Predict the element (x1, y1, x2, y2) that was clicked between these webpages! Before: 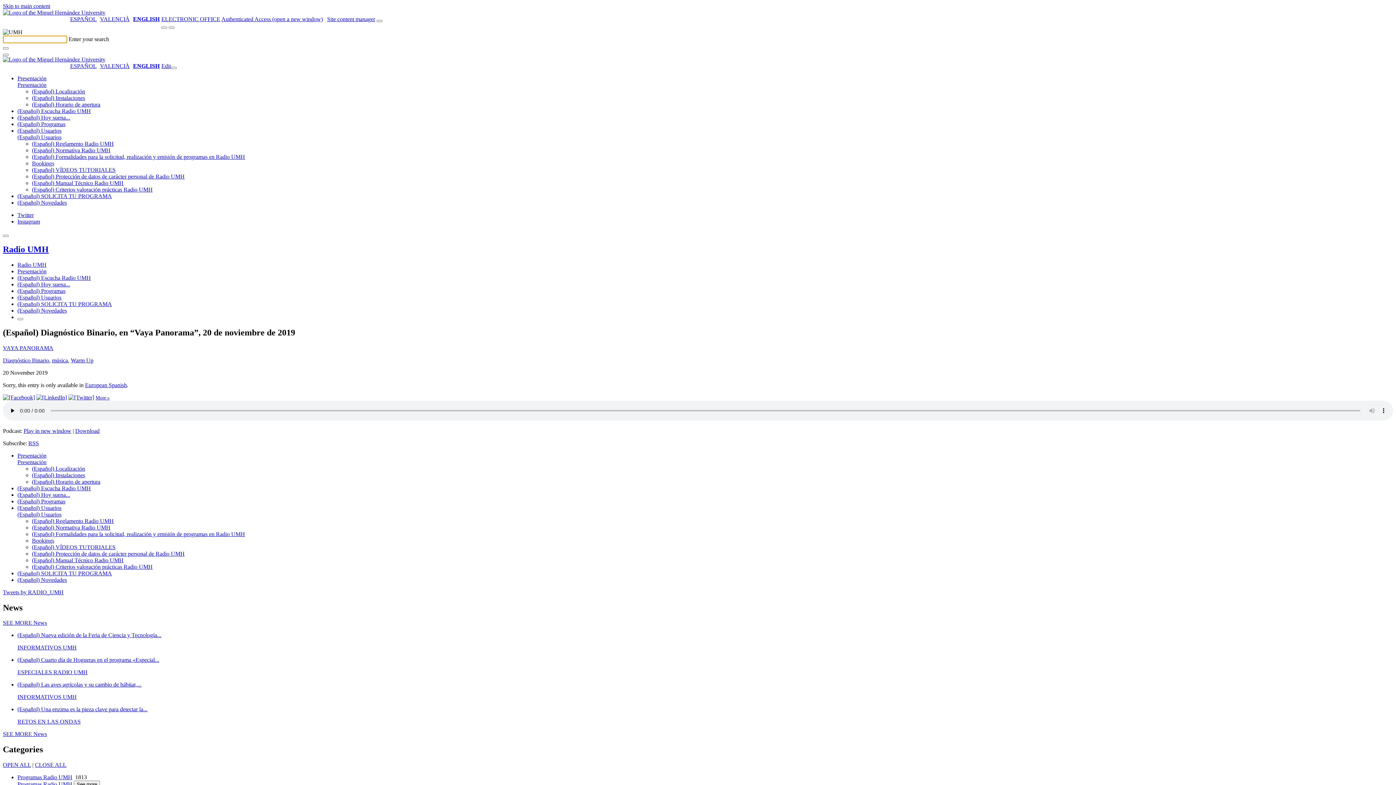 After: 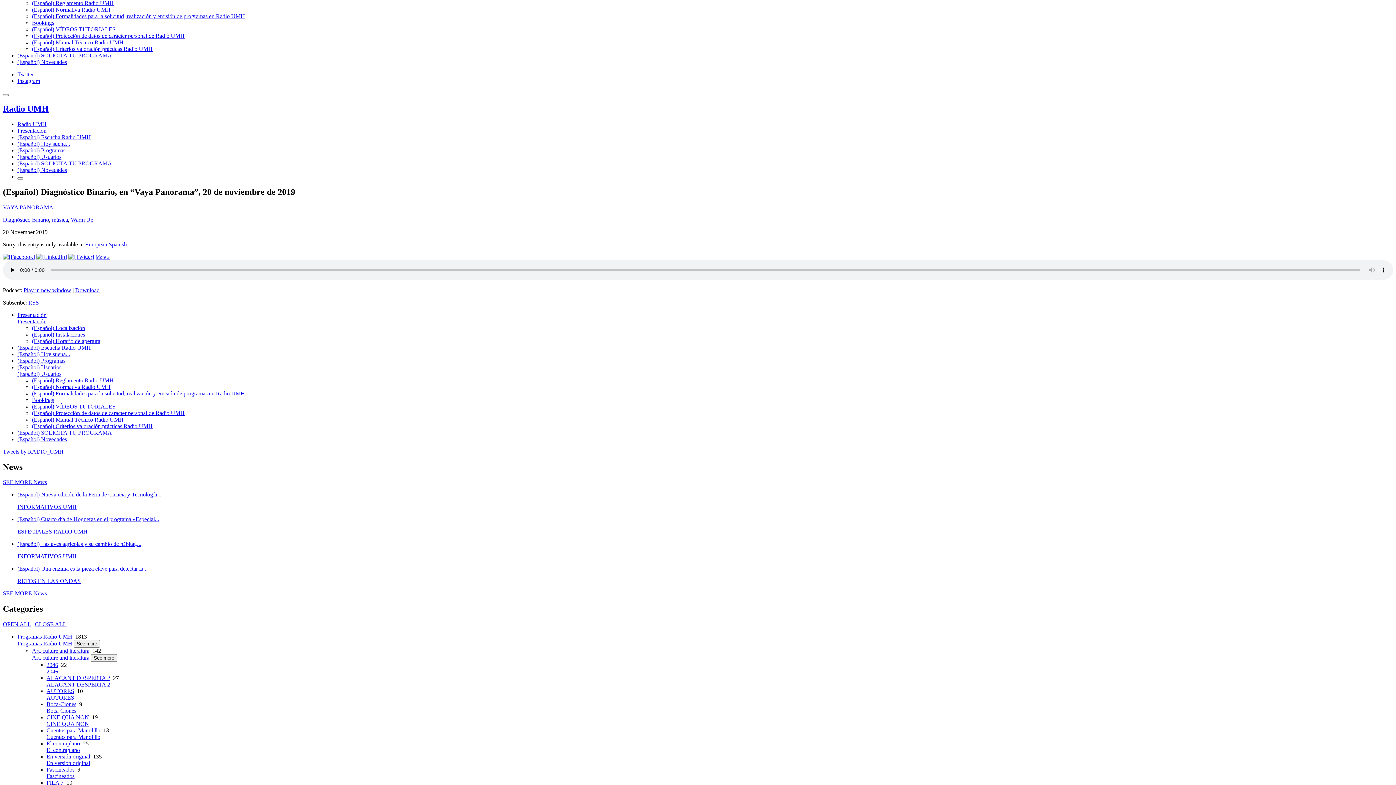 Action: bbox: (17, 134, 61, 140) label: (Español) Usuarios